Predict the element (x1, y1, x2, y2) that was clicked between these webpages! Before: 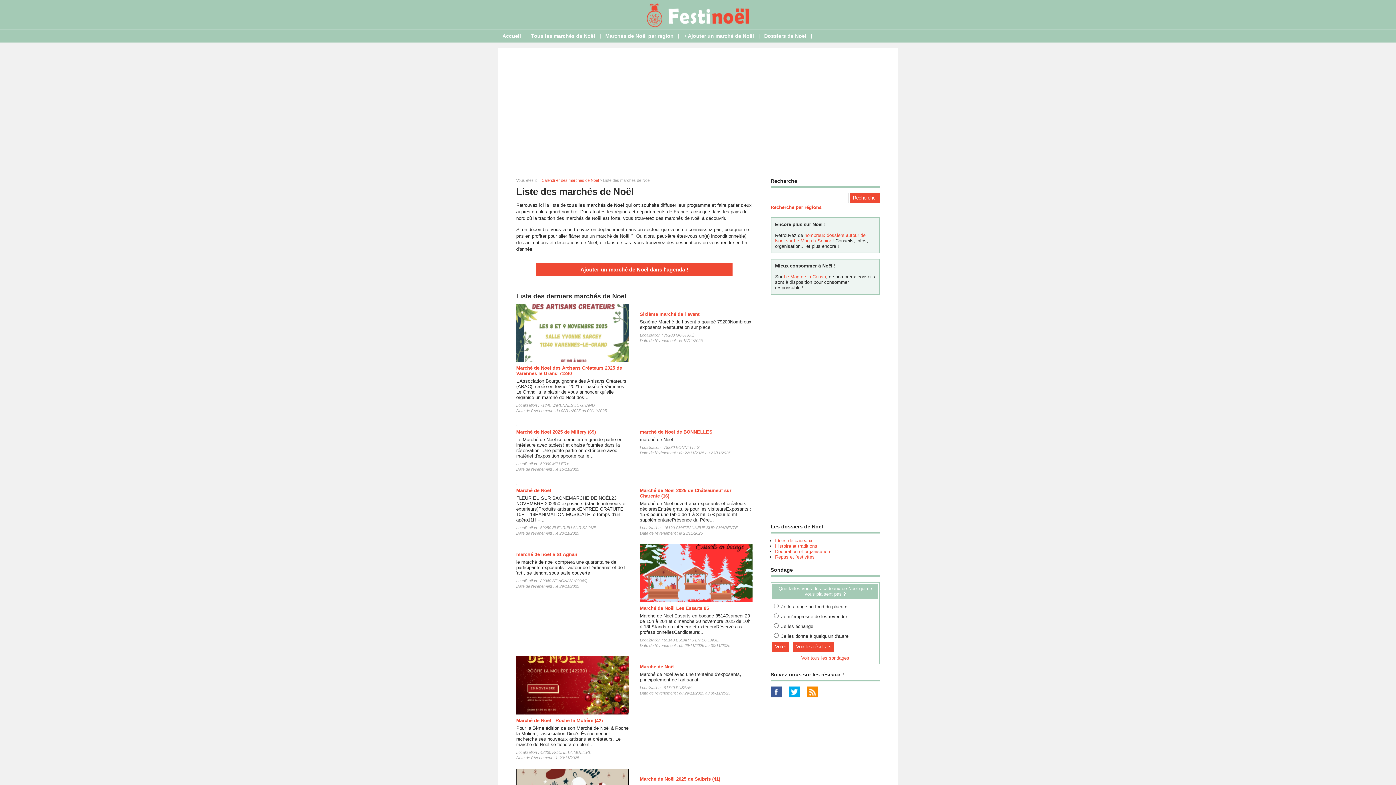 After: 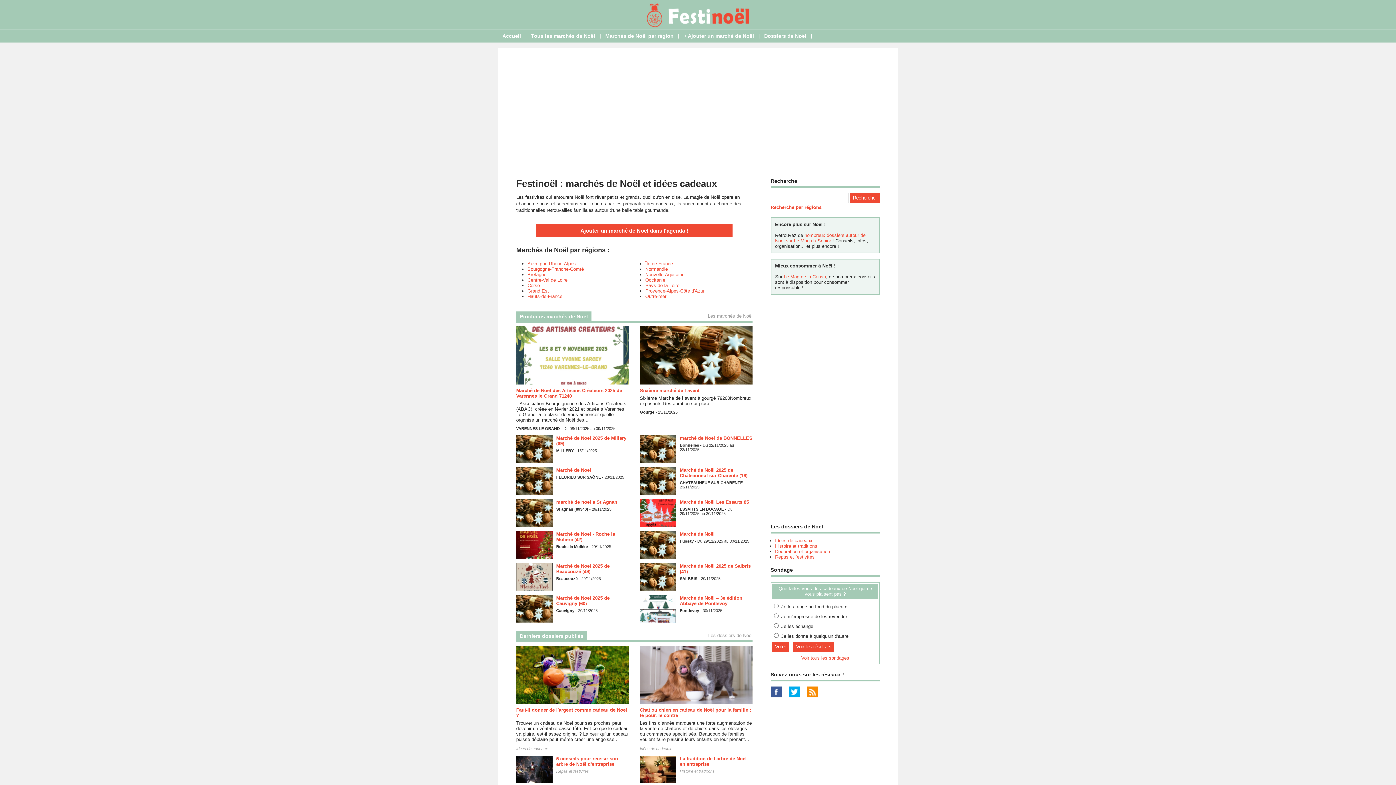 Action: bbox: (632, 24, 764, 30)